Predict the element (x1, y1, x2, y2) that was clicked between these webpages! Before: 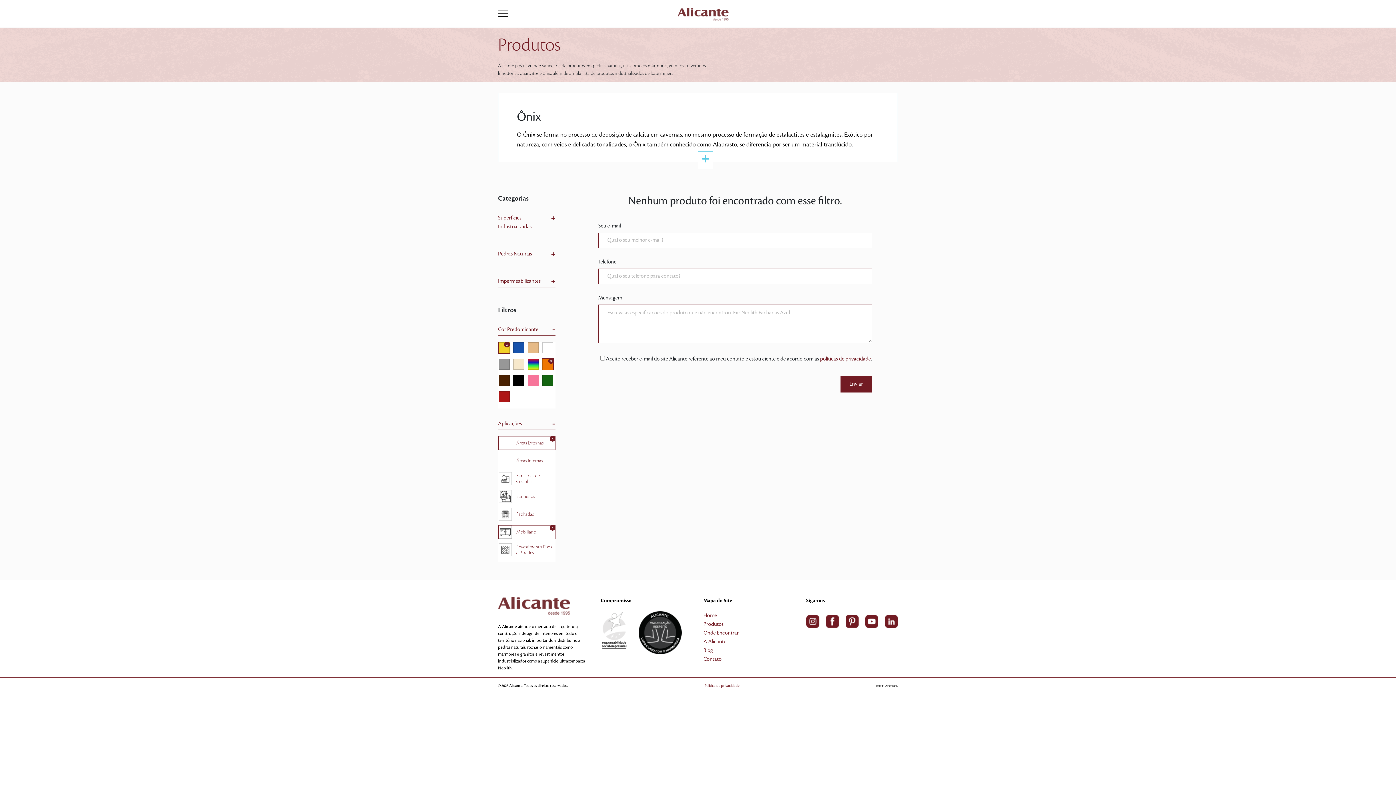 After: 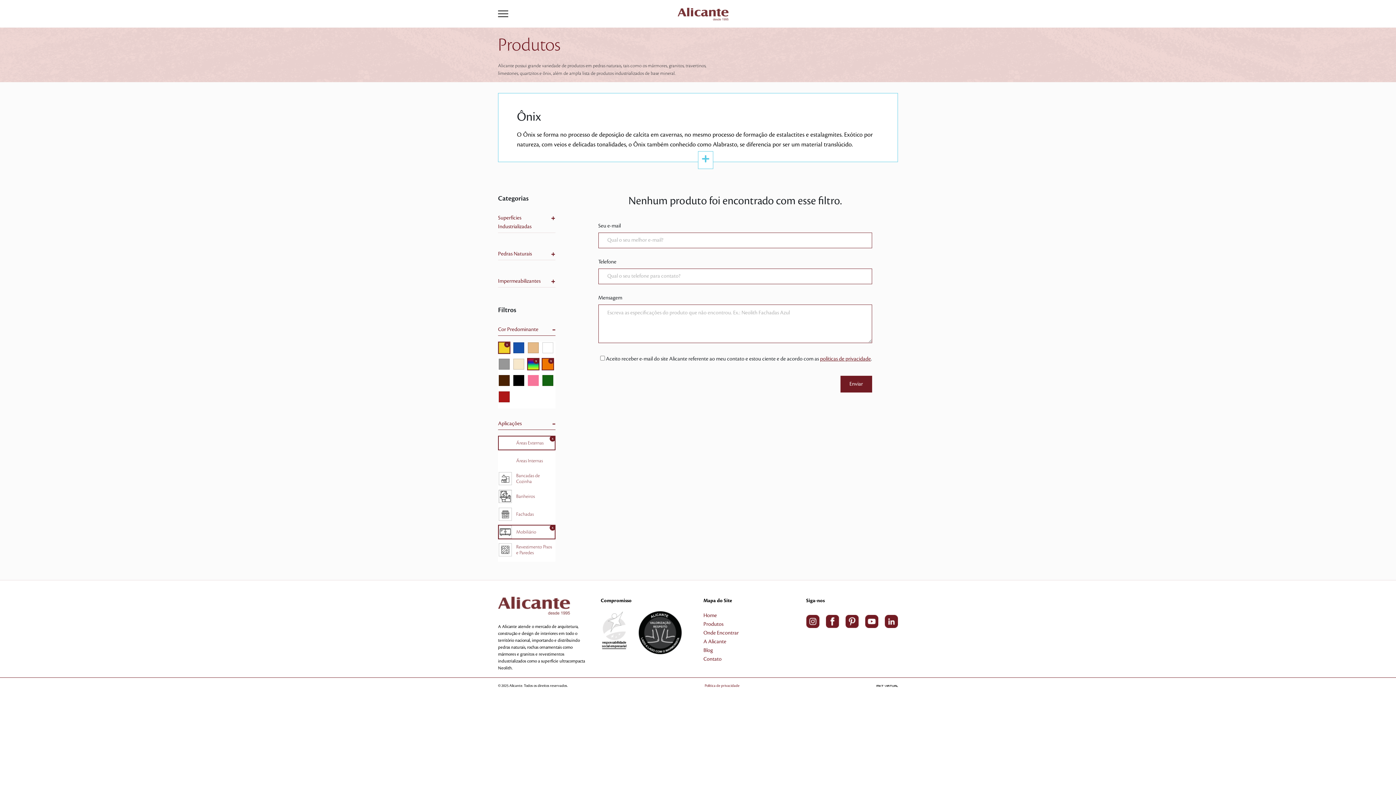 Action: bbox: (528, 361, 538, 367)